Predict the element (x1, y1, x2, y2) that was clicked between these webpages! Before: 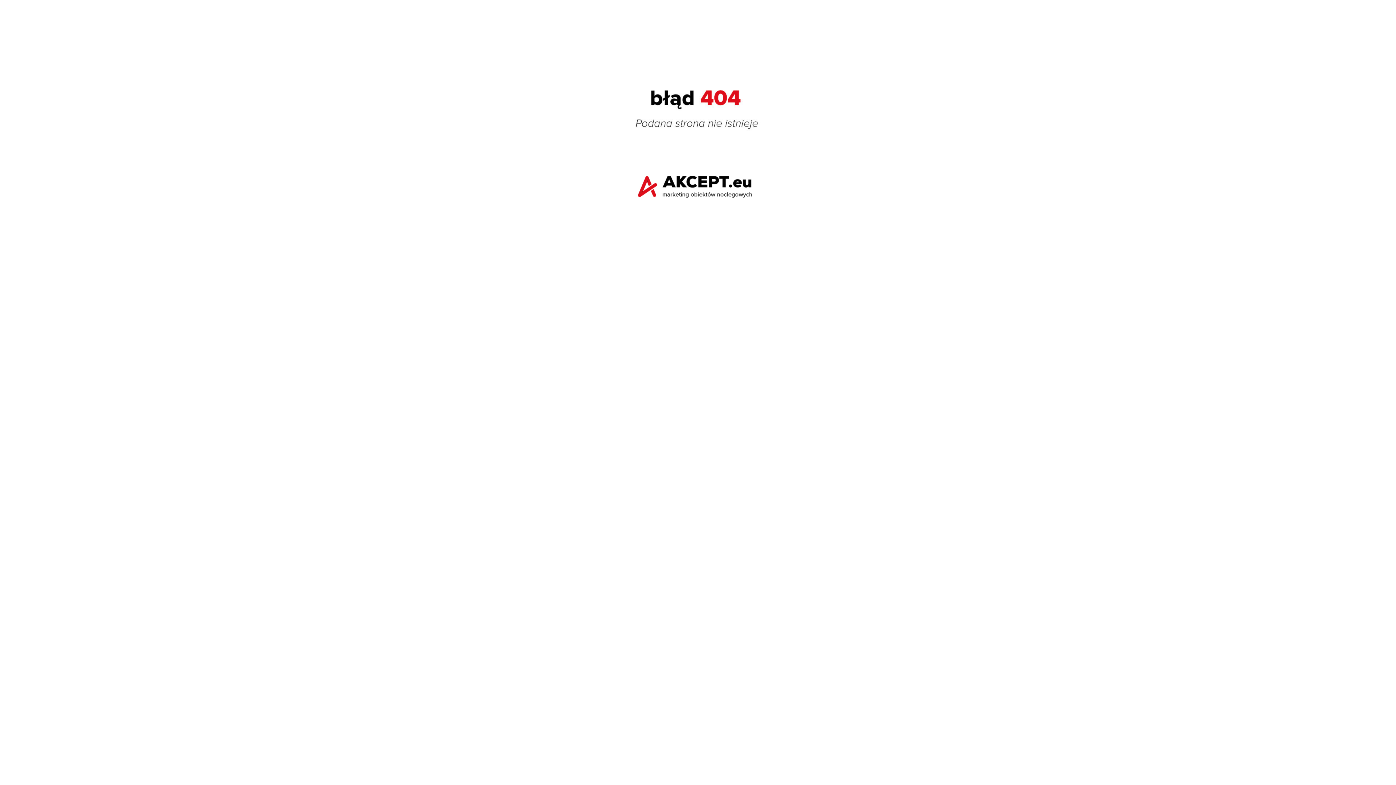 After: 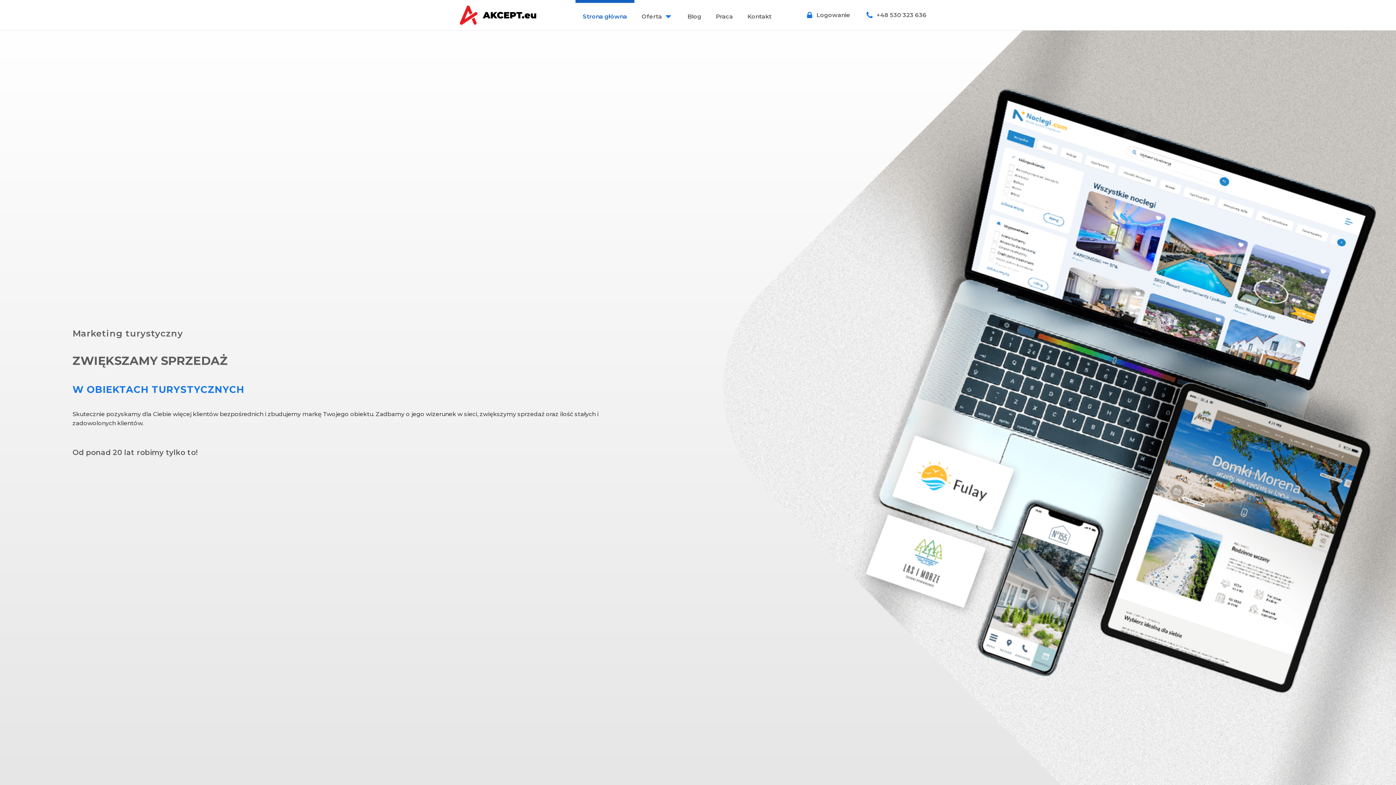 Action: bbox: (574, 216, 821, 222)